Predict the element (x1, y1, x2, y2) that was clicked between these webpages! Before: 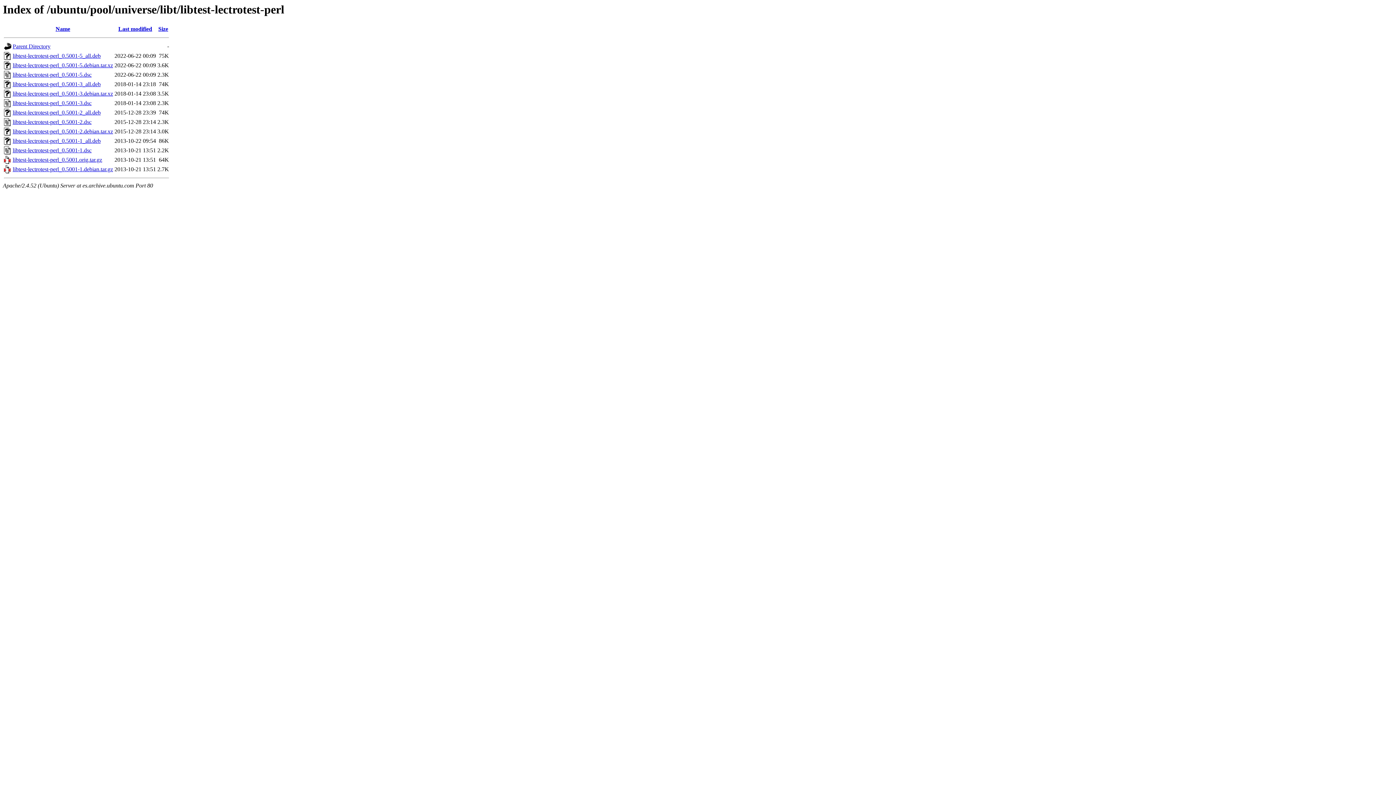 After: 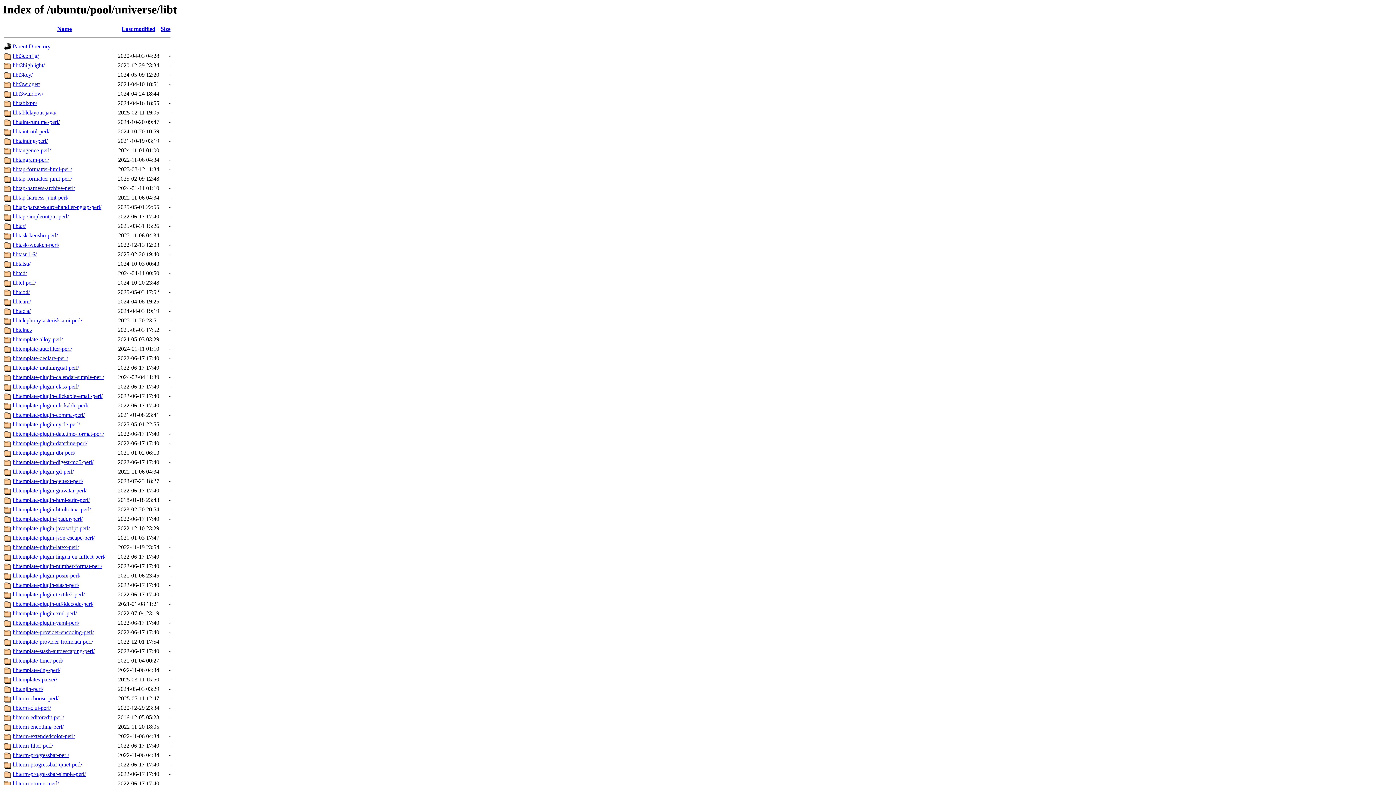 Action: label: Parent Directory bbox: (12, 43, 50, 49)